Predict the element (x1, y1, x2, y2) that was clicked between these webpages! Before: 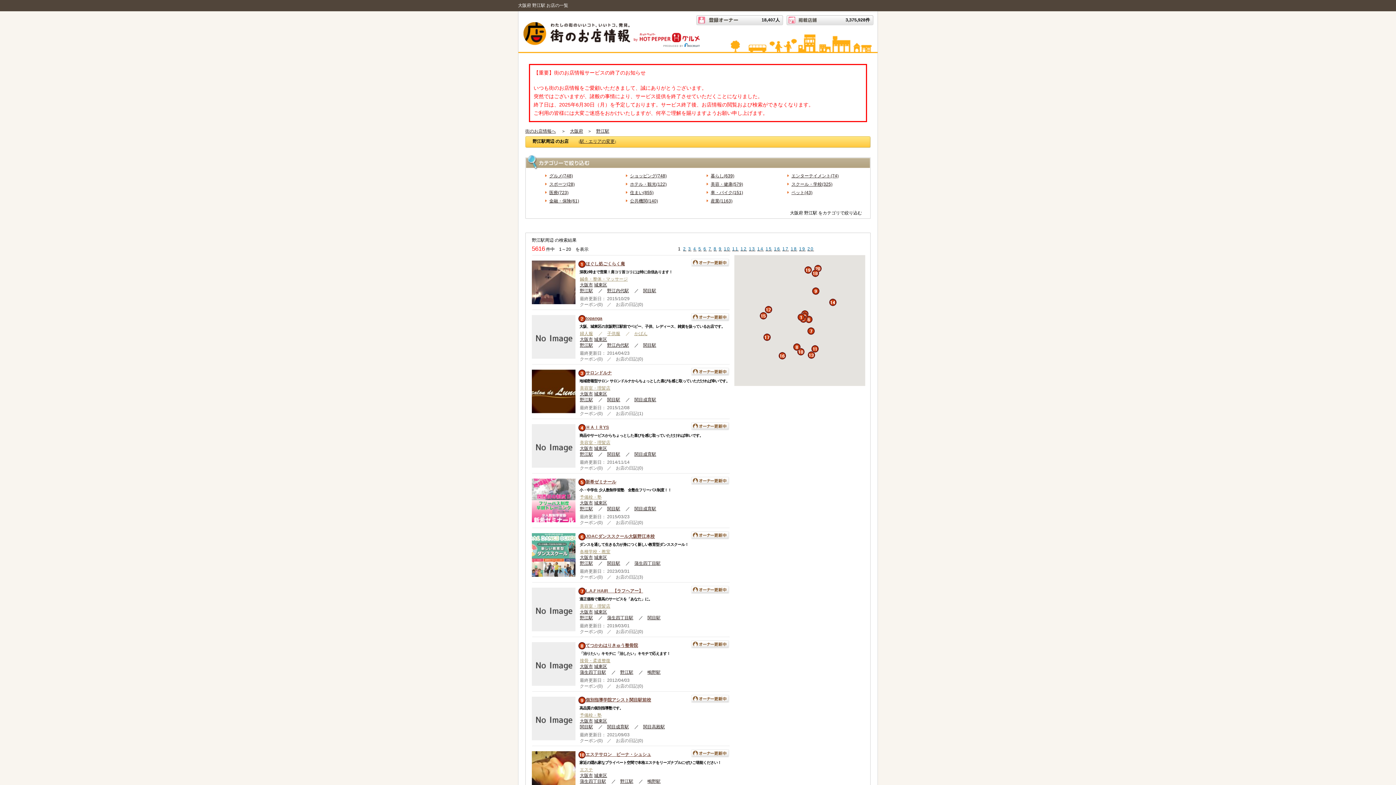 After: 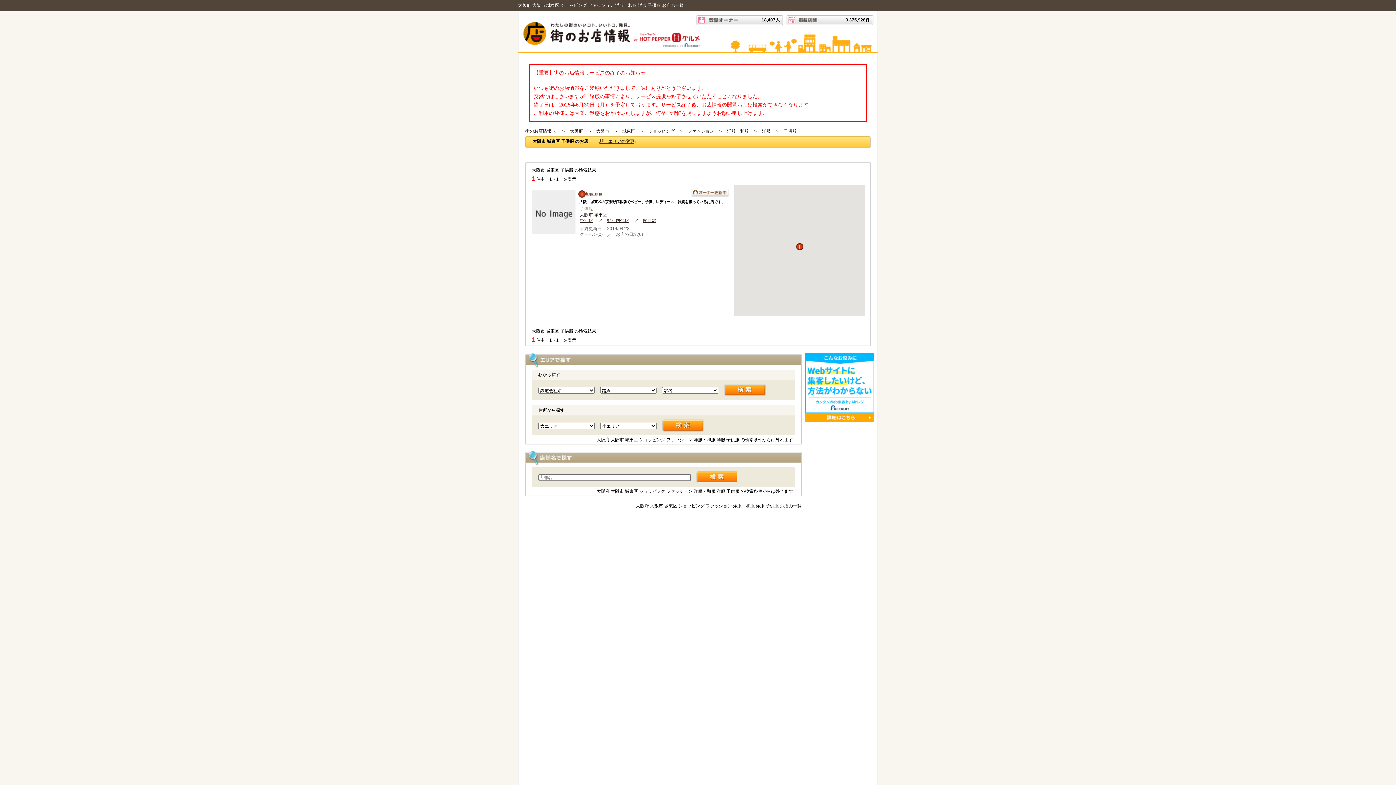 Action: bbox: (607, 331, 620, 336) label: 子供服